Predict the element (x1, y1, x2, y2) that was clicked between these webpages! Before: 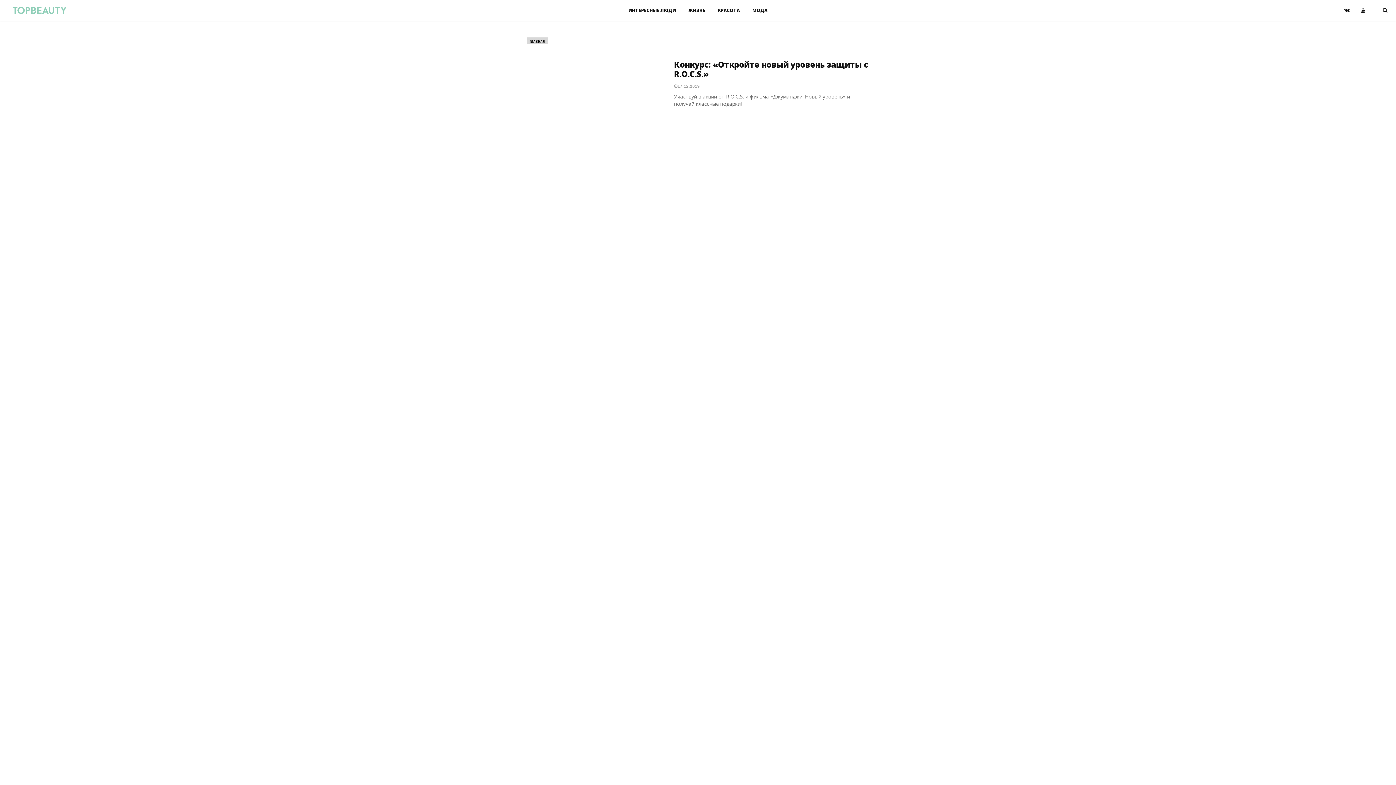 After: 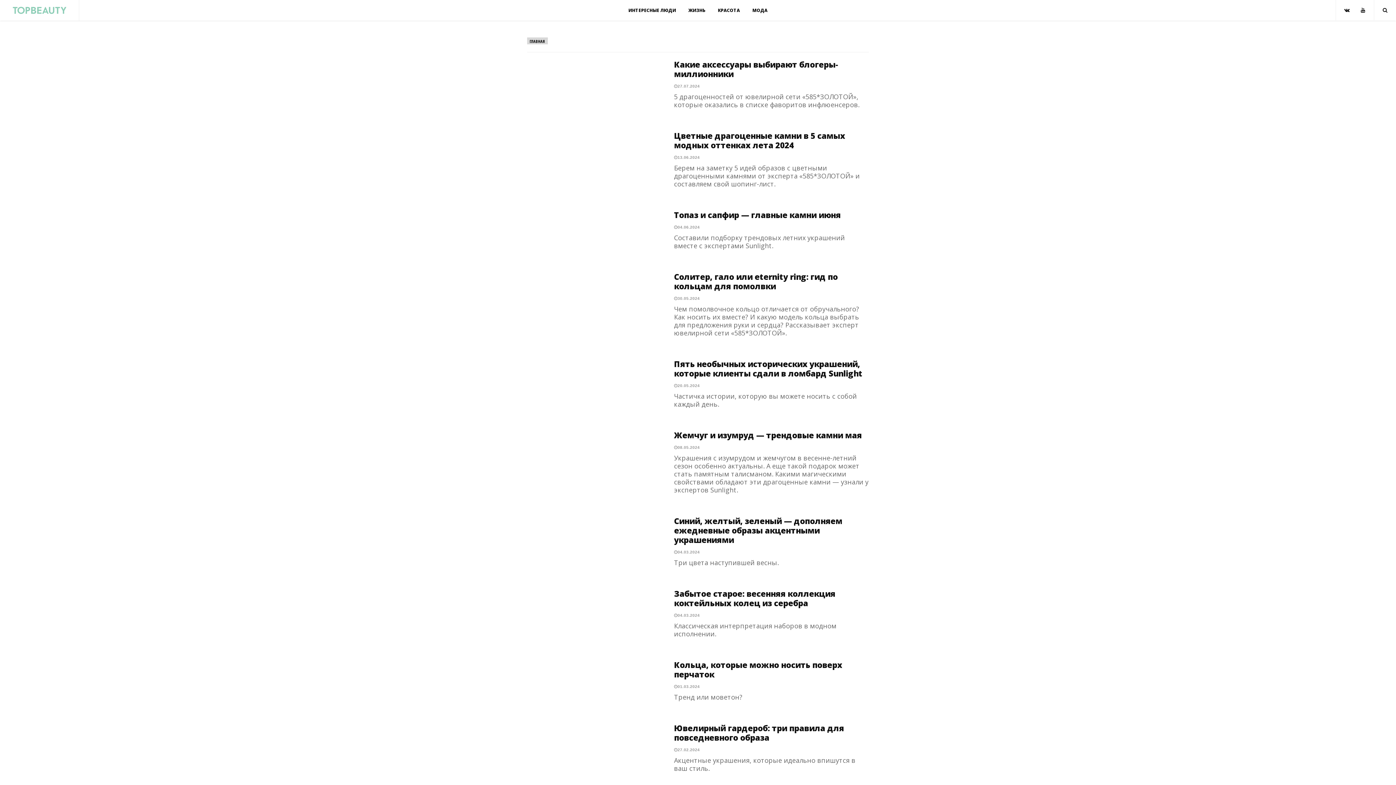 Action: label: МОДА bbox: (747, 0, 773, 20)